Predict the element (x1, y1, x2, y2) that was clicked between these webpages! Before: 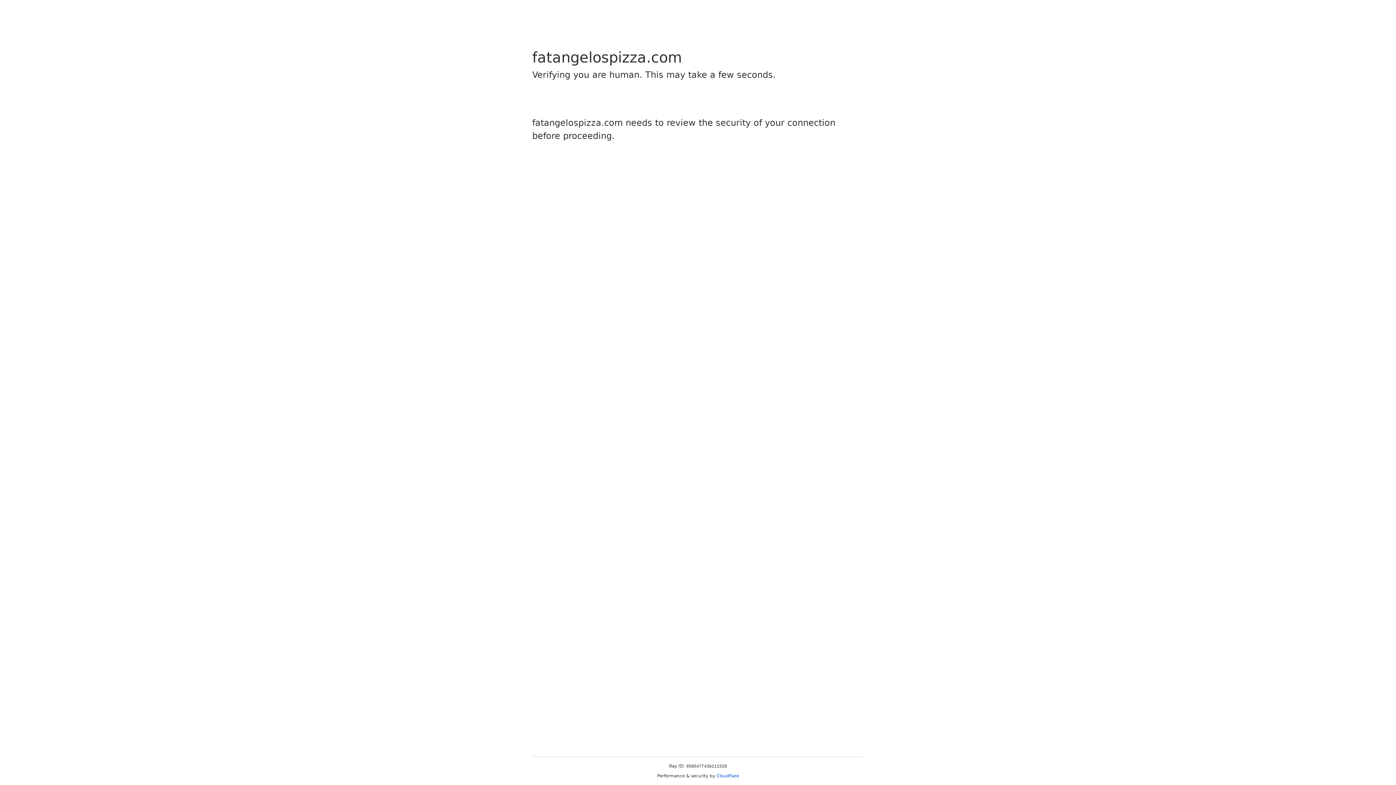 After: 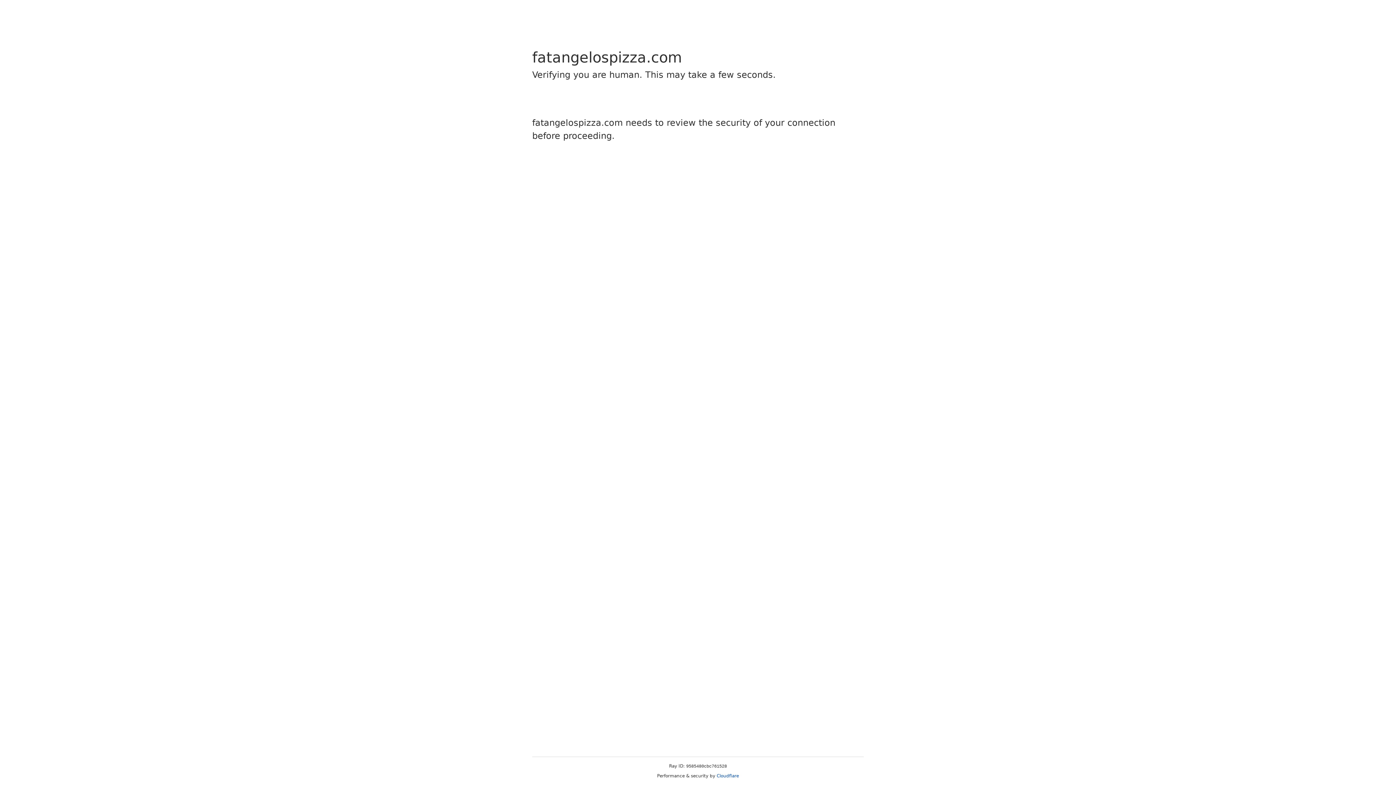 Action: bbox: (716, 773, 739, 778) label: Cloudflare